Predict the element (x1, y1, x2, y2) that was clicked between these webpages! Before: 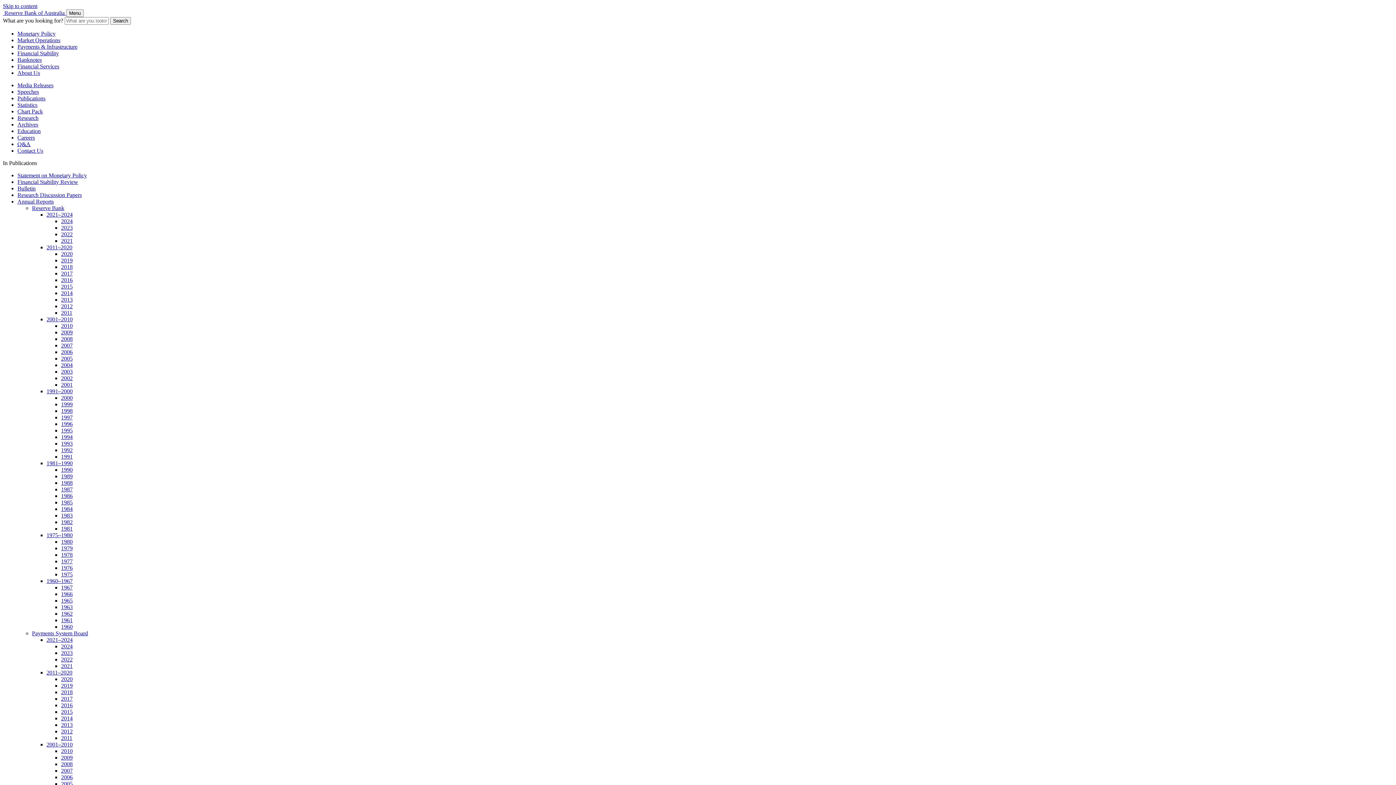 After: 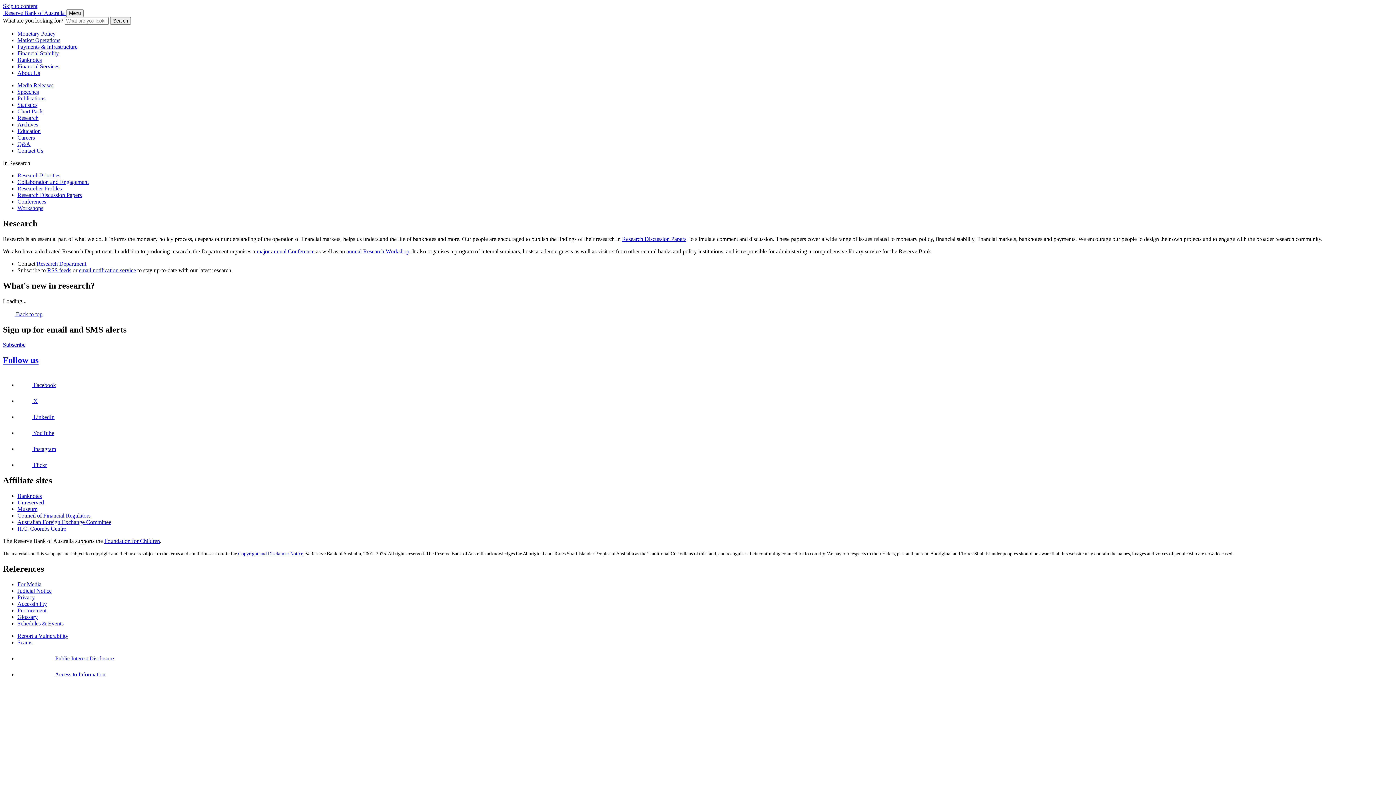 Action: label: Research bbox: (17, 114, 38, 121)